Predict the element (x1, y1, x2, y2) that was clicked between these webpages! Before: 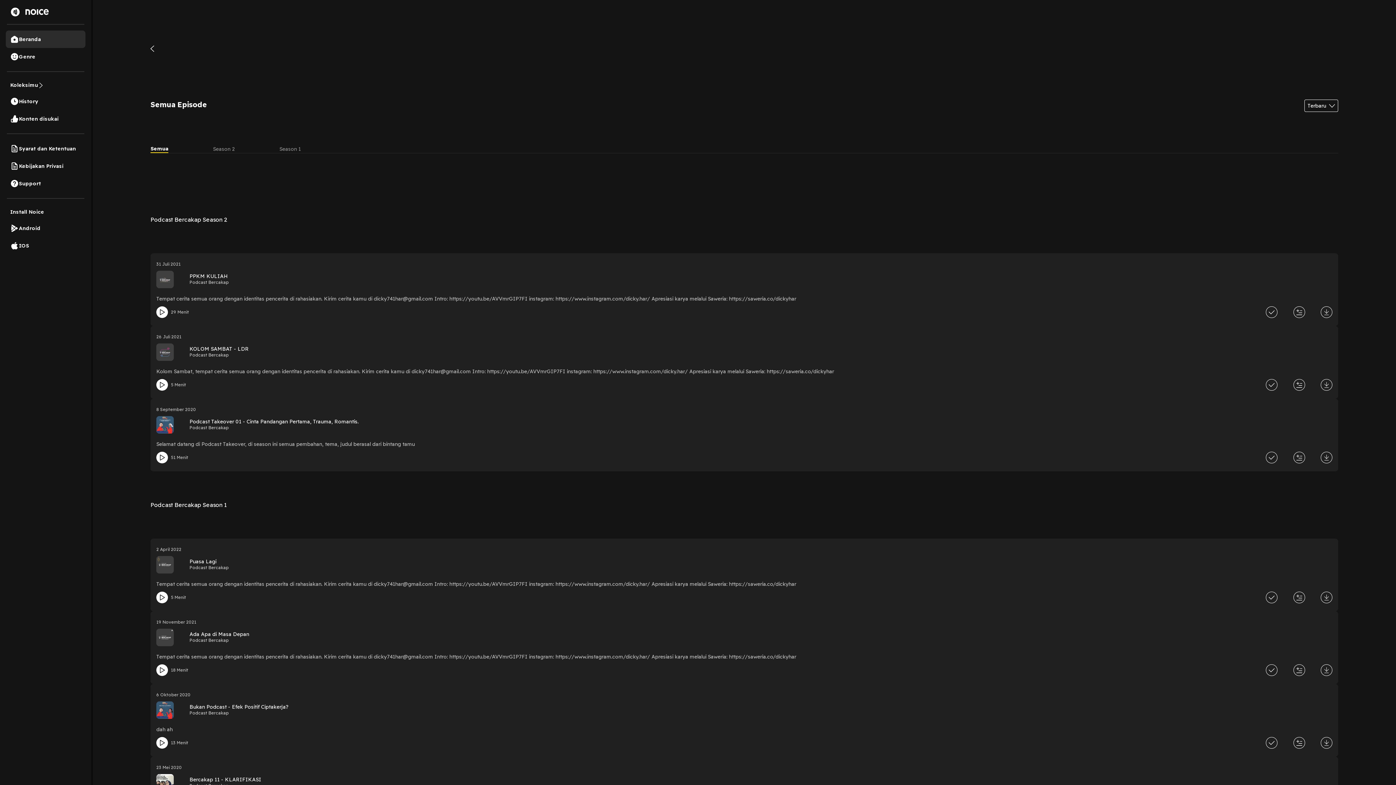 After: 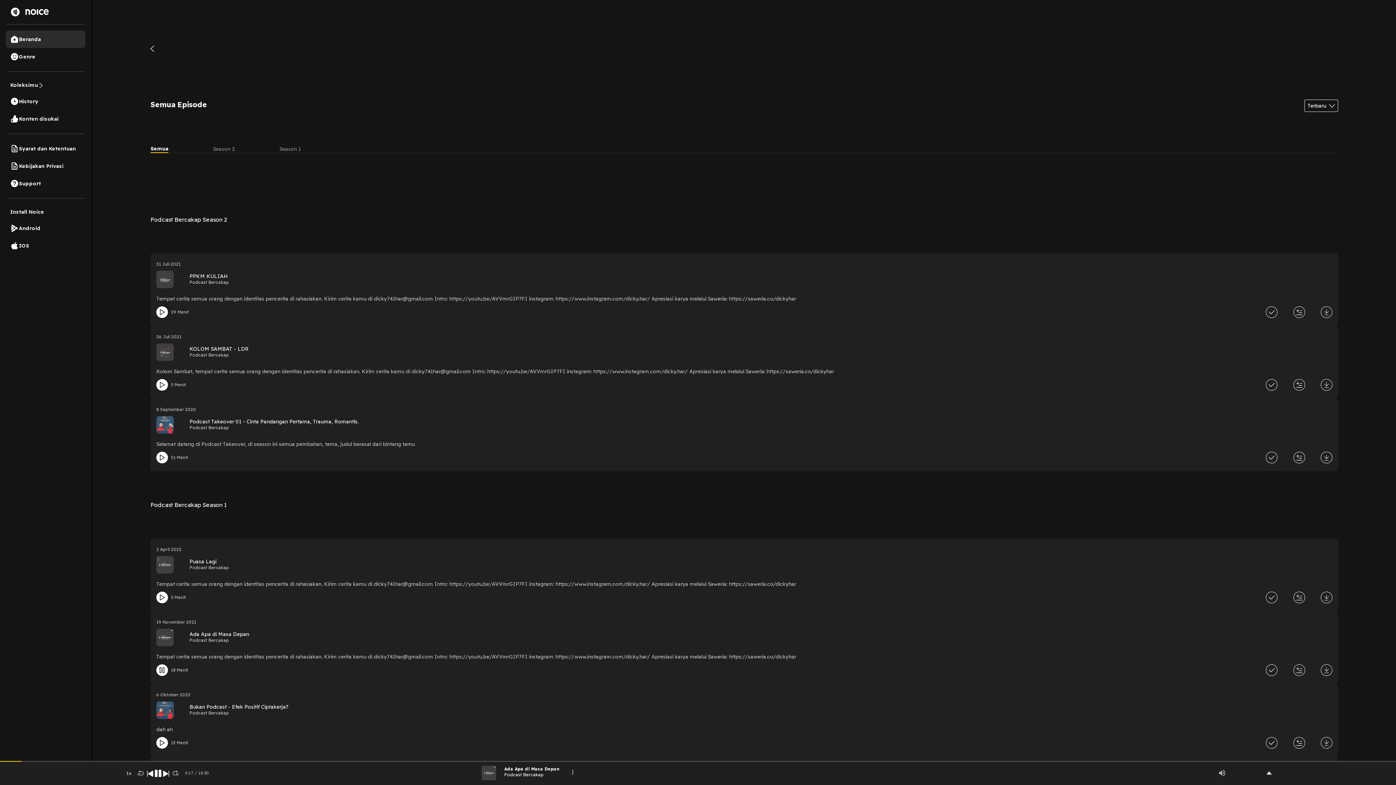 Action: bbox: (156, 664, 168, 676)